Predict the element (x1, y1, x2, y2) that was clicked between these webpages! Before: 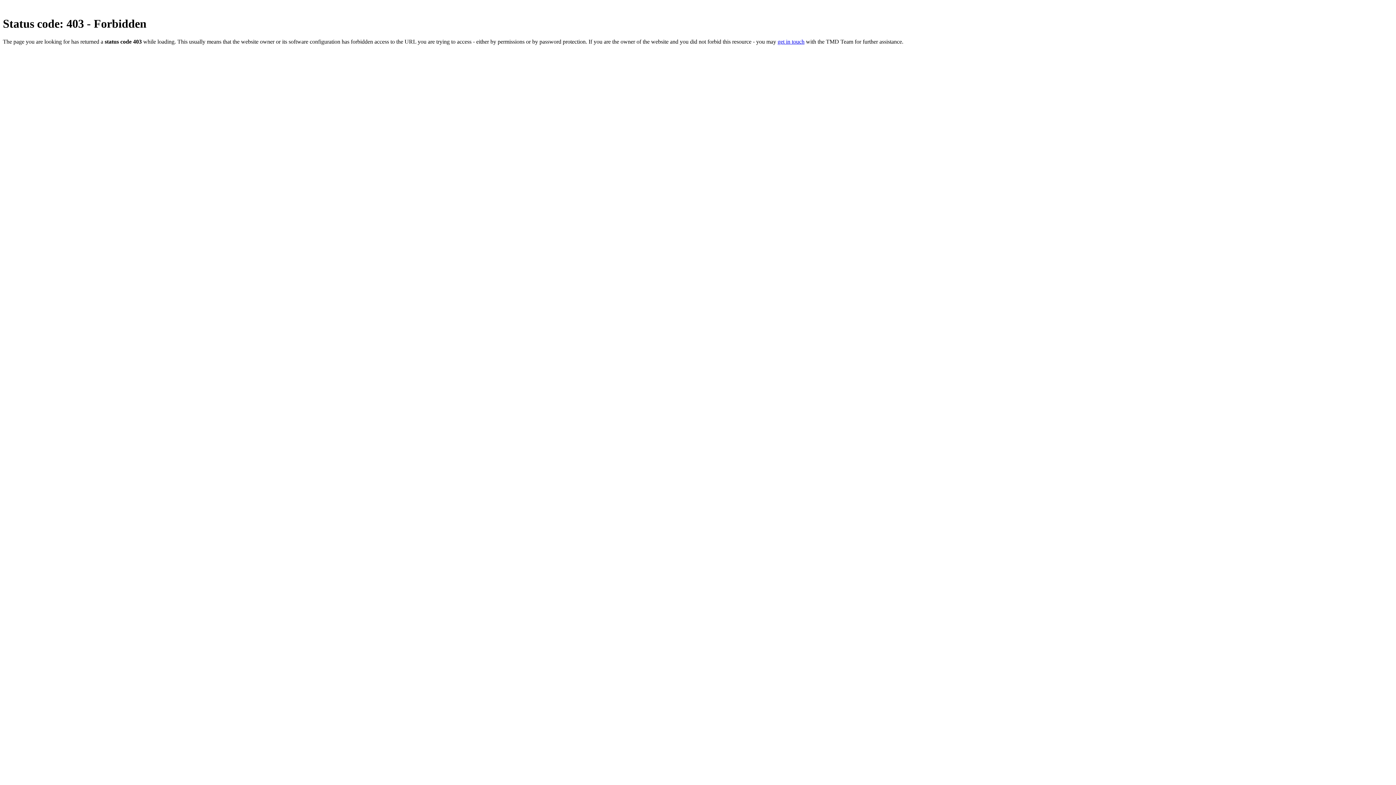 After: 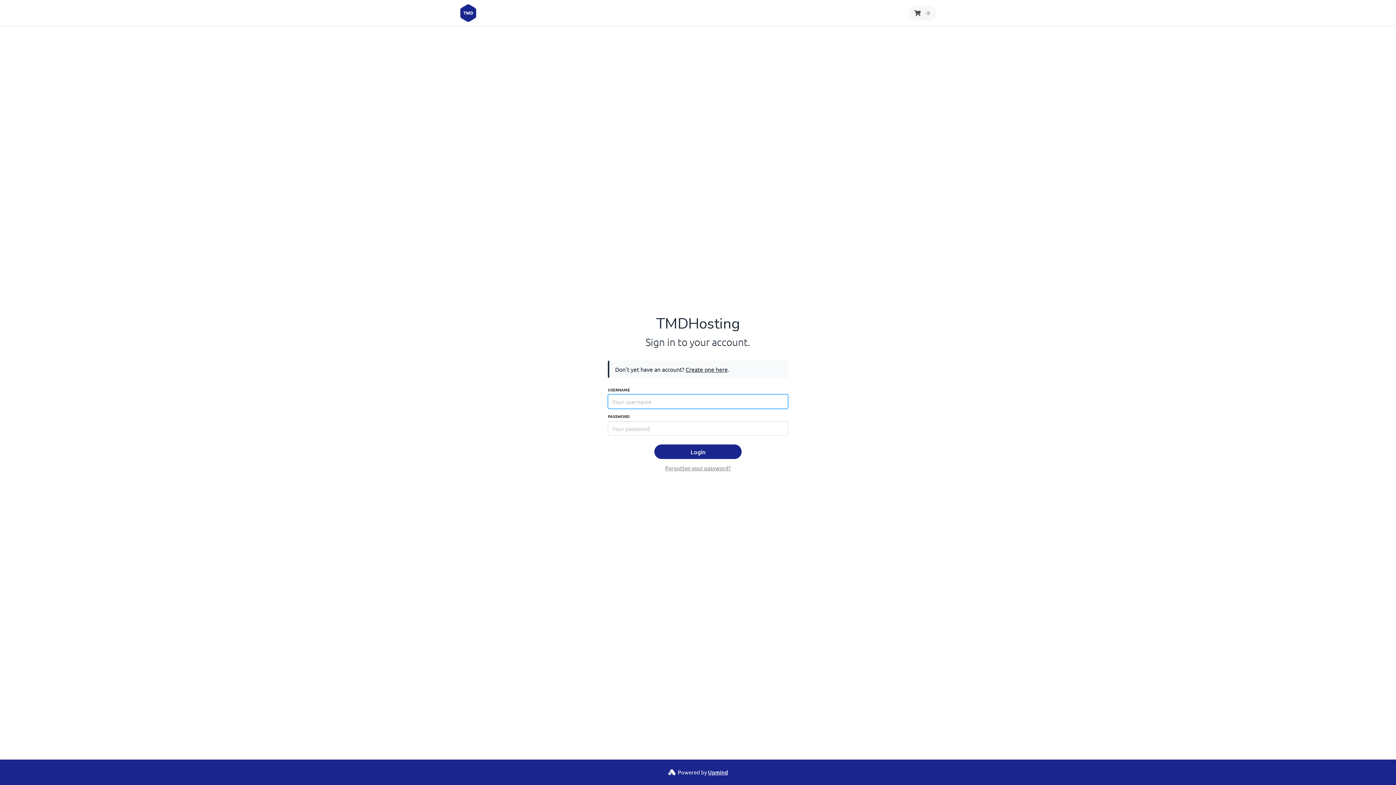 Action: bbox: (777, 38, 804, 44) label: get in touch